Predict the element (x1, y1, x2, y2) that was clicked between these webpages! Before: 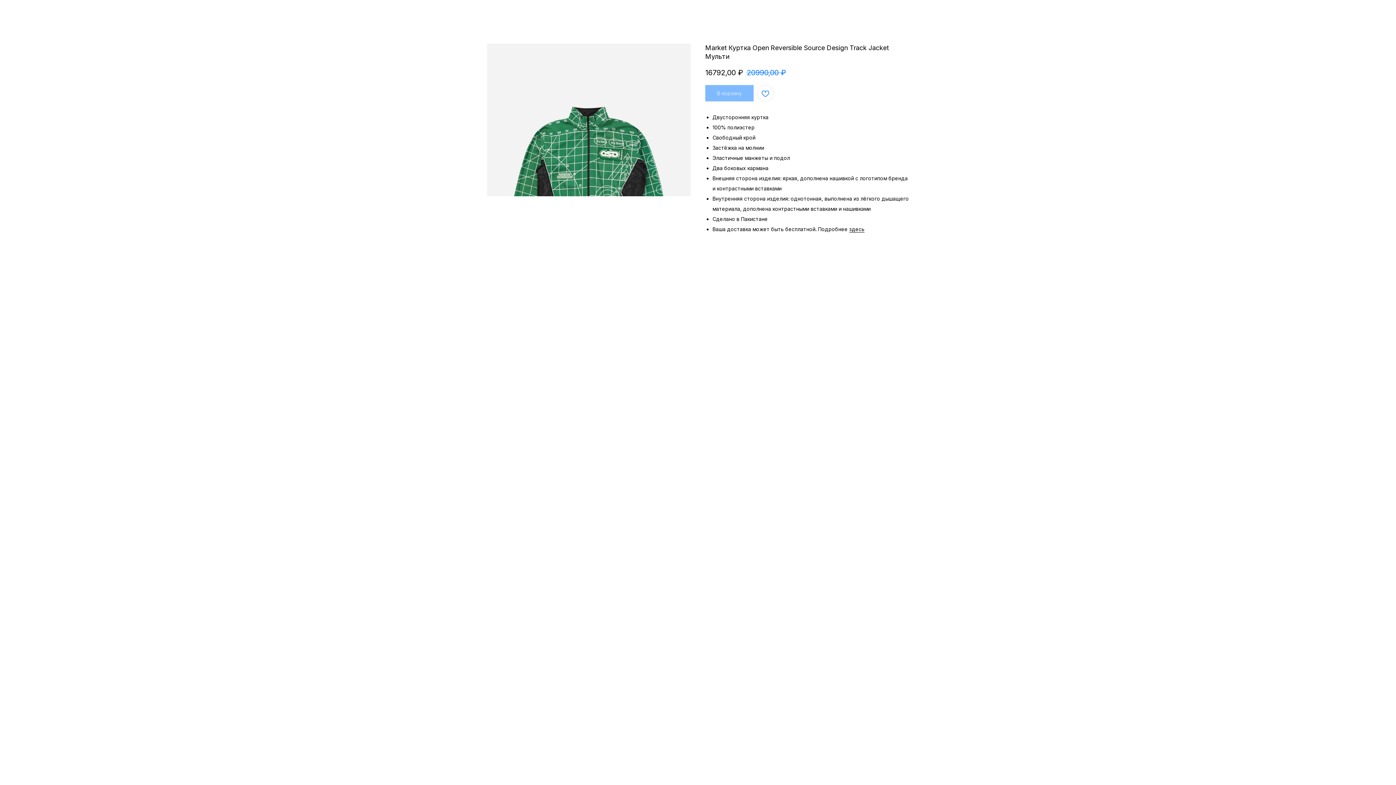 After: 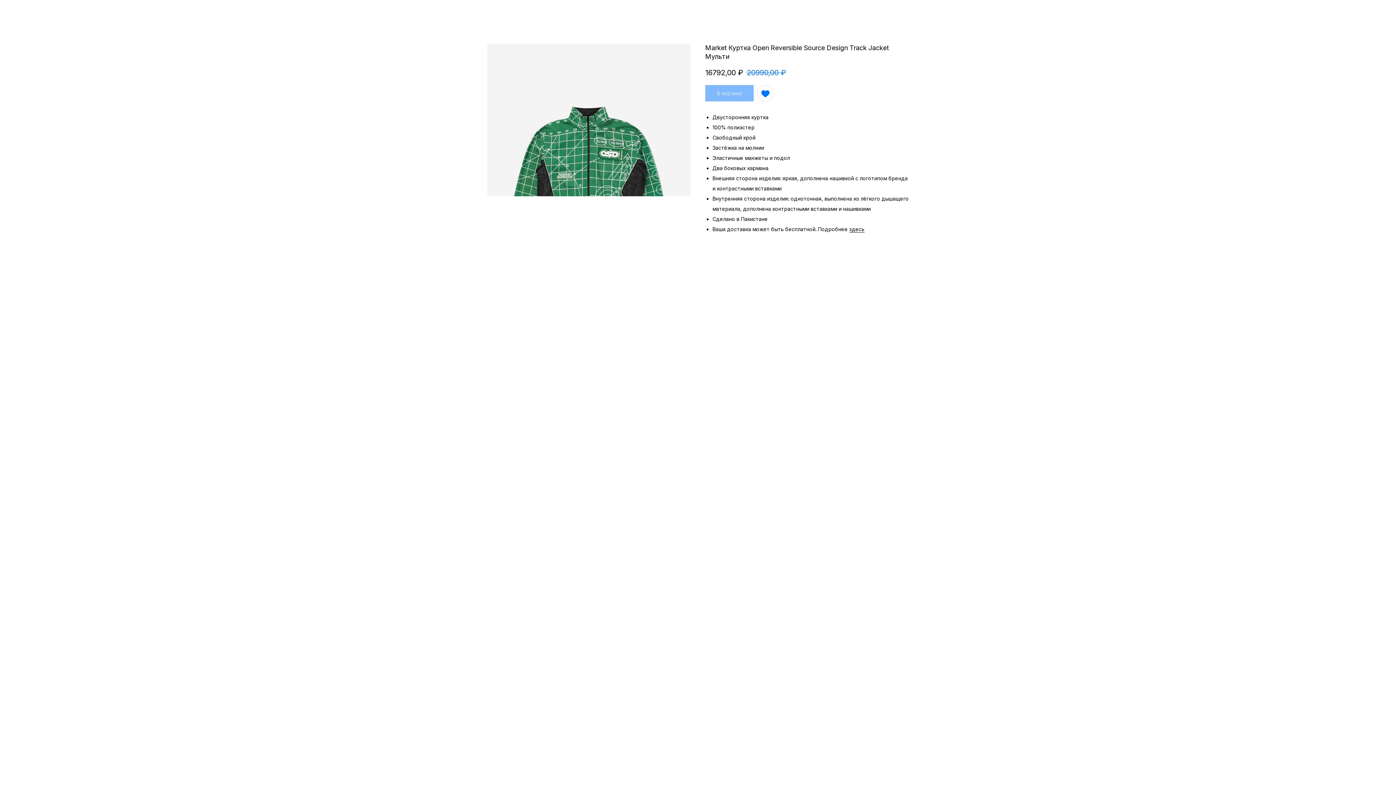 Action: bbox: (757, 85, 773, 101)